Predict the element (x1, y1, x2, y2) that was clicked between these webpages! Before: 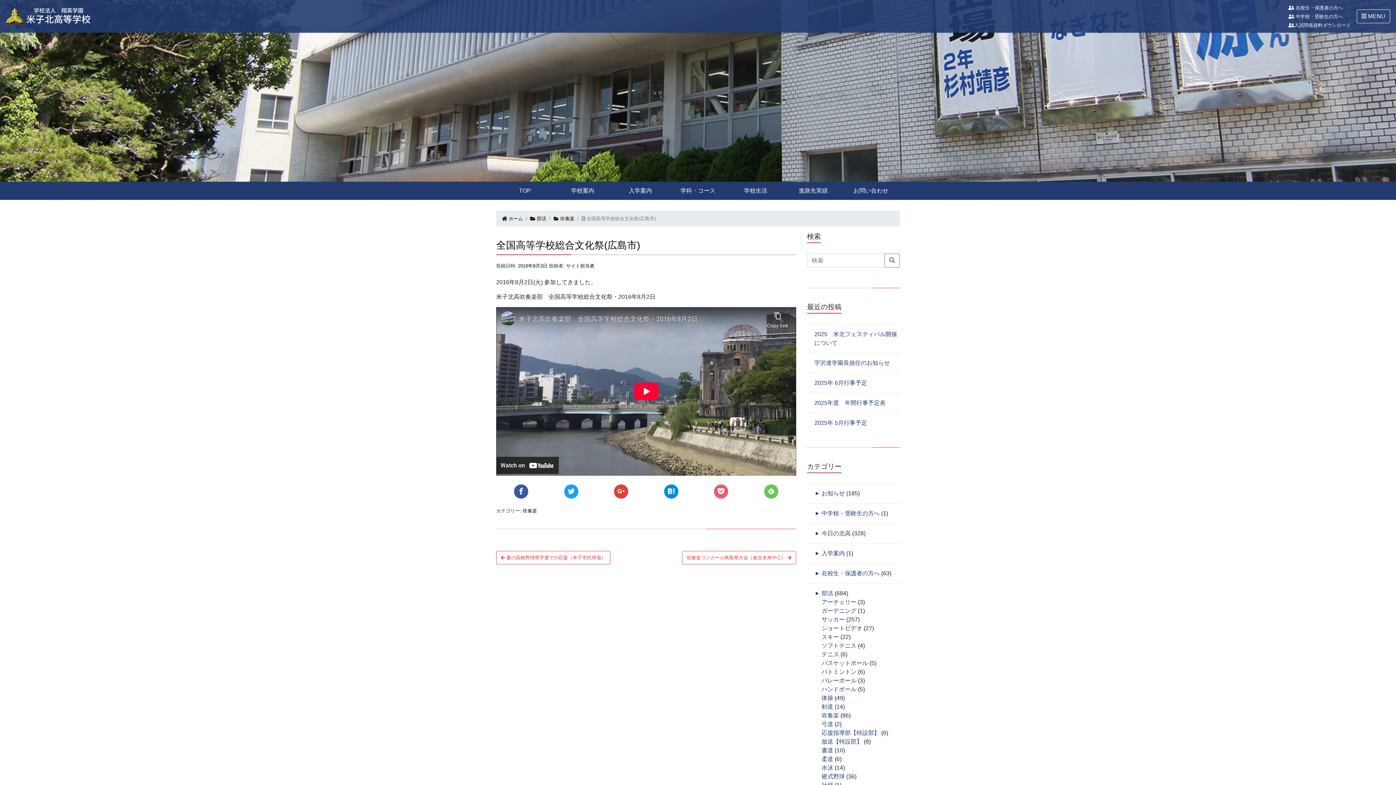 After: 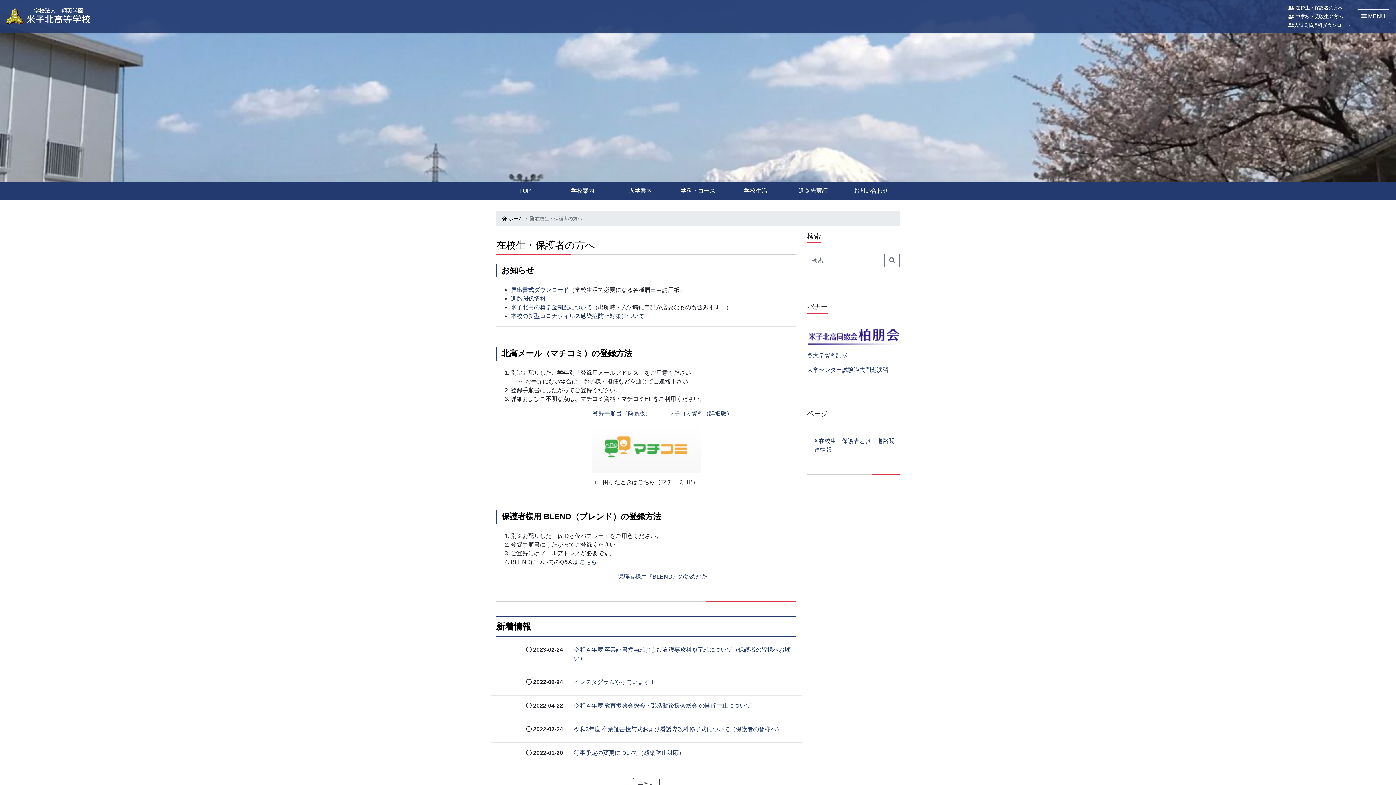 Action: label:  在校生・保護者の方へ bbox: (1288, 5, 1343, 10)